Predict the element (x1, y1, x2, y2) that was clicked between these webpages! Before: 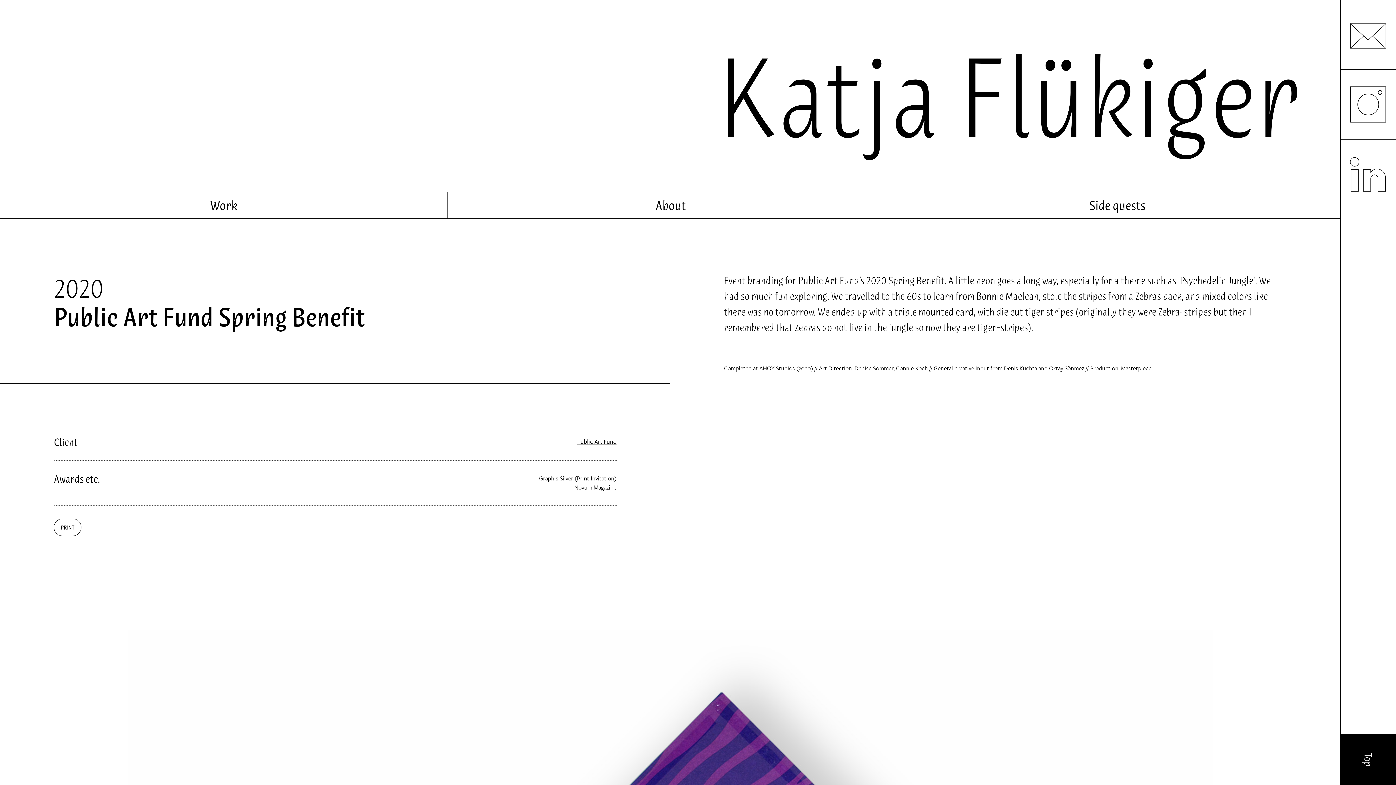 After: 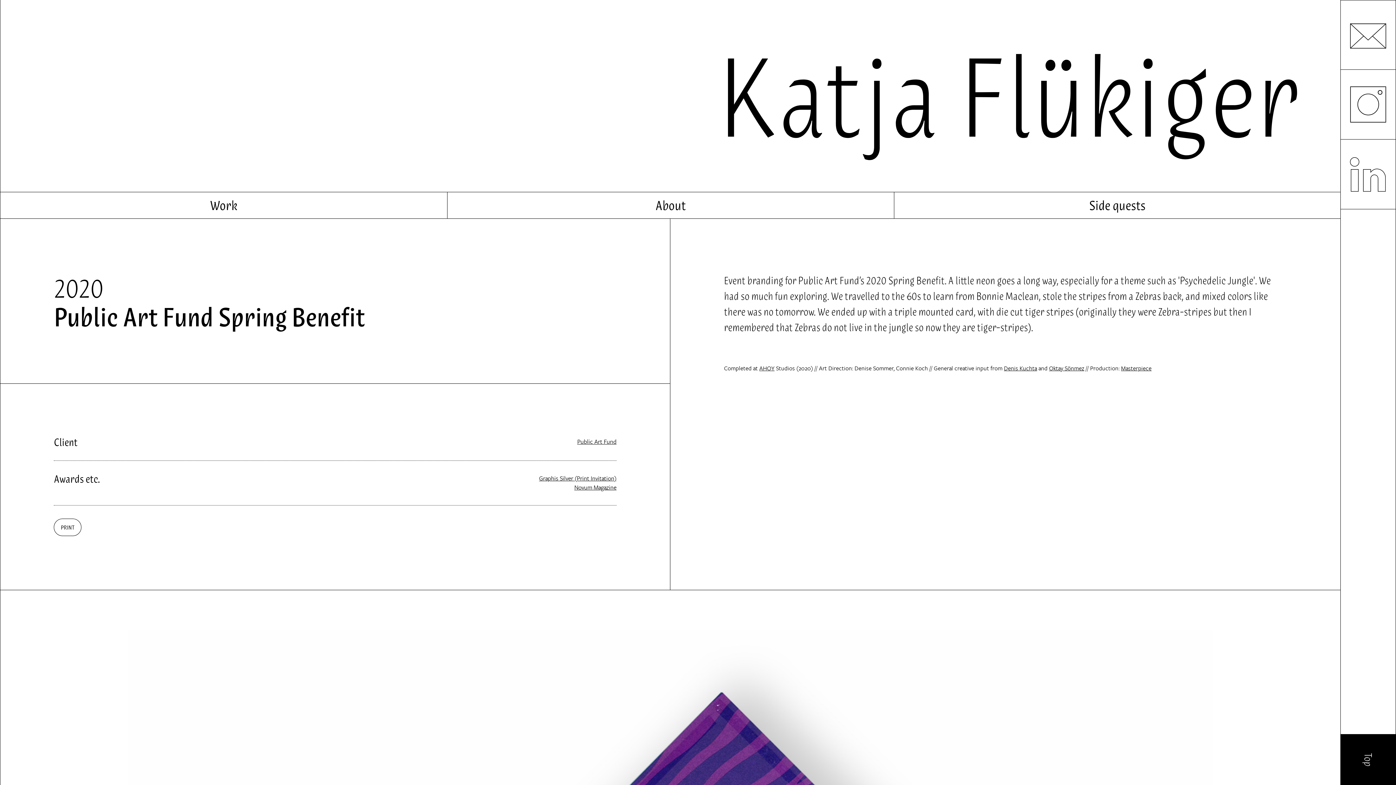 Action: bbox: (1341, 139, 1396, 209)